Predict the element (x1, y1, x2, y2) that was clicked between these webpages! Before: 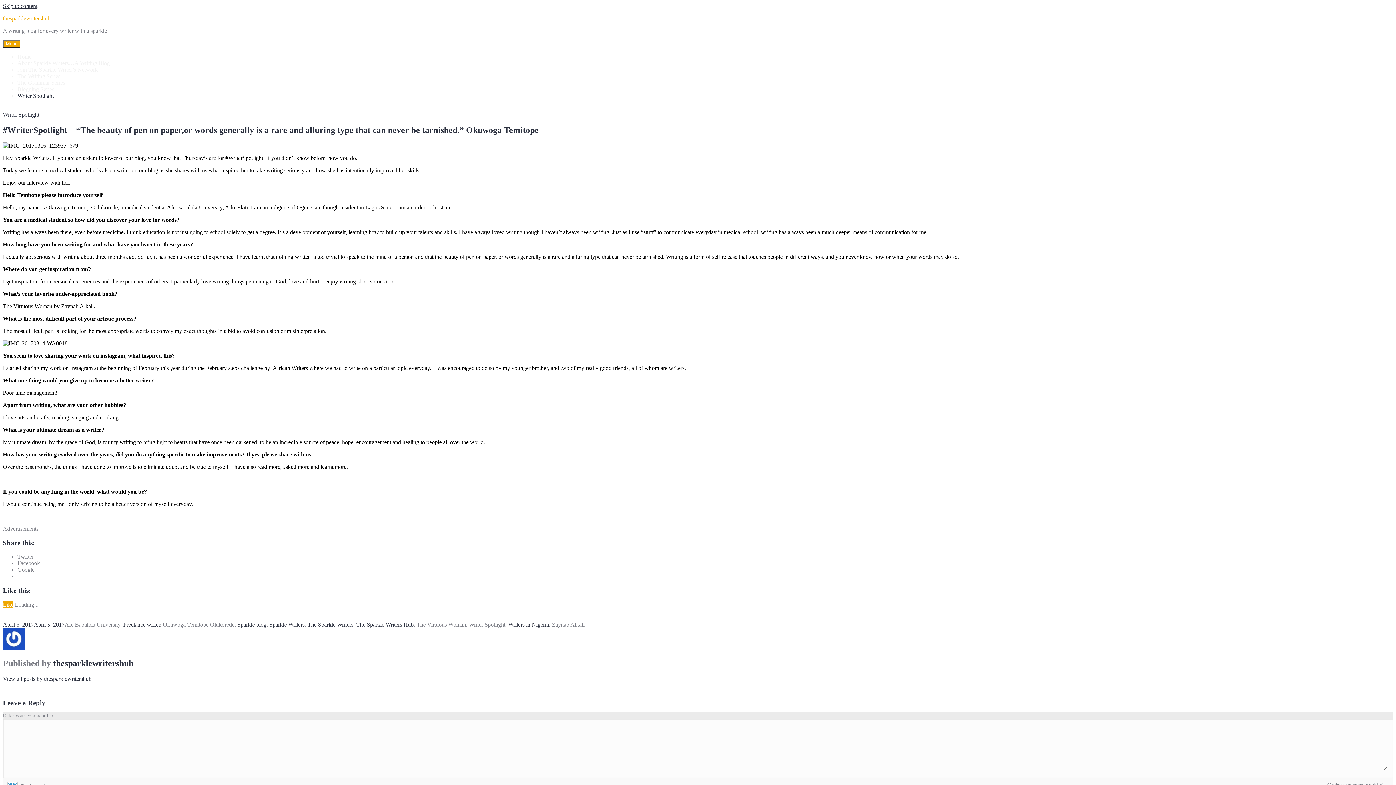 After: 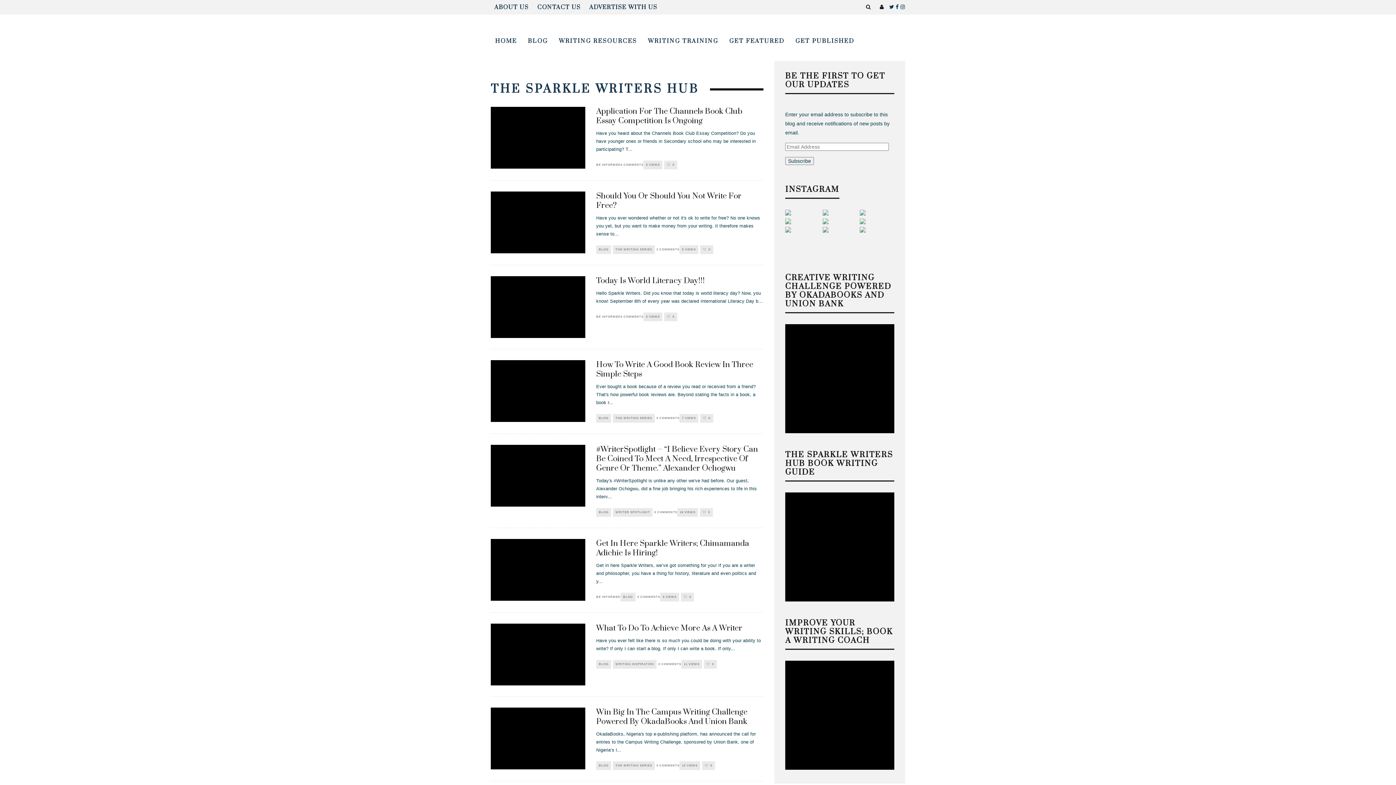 Action: bbox: (356, 621, 413, 627) label: The Sparkle Writers Hub